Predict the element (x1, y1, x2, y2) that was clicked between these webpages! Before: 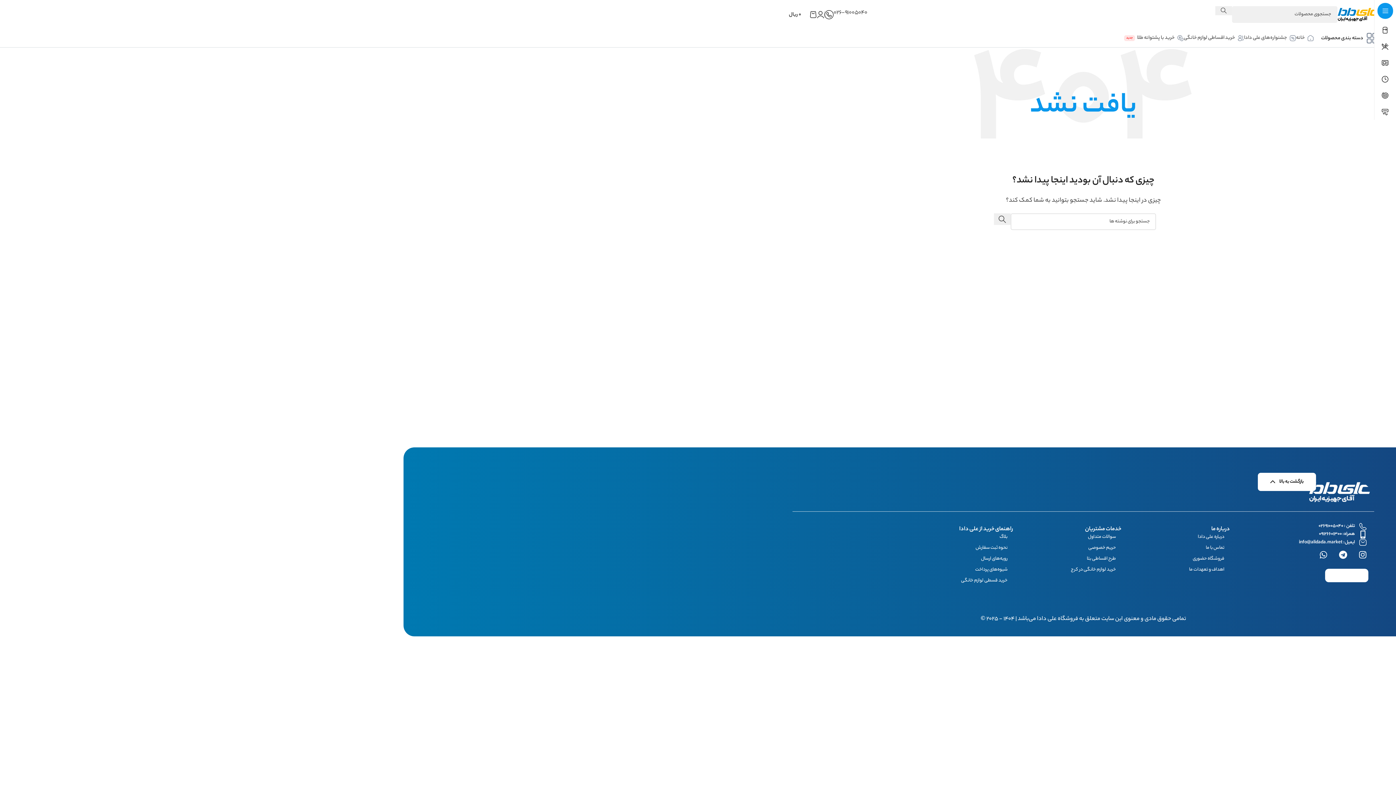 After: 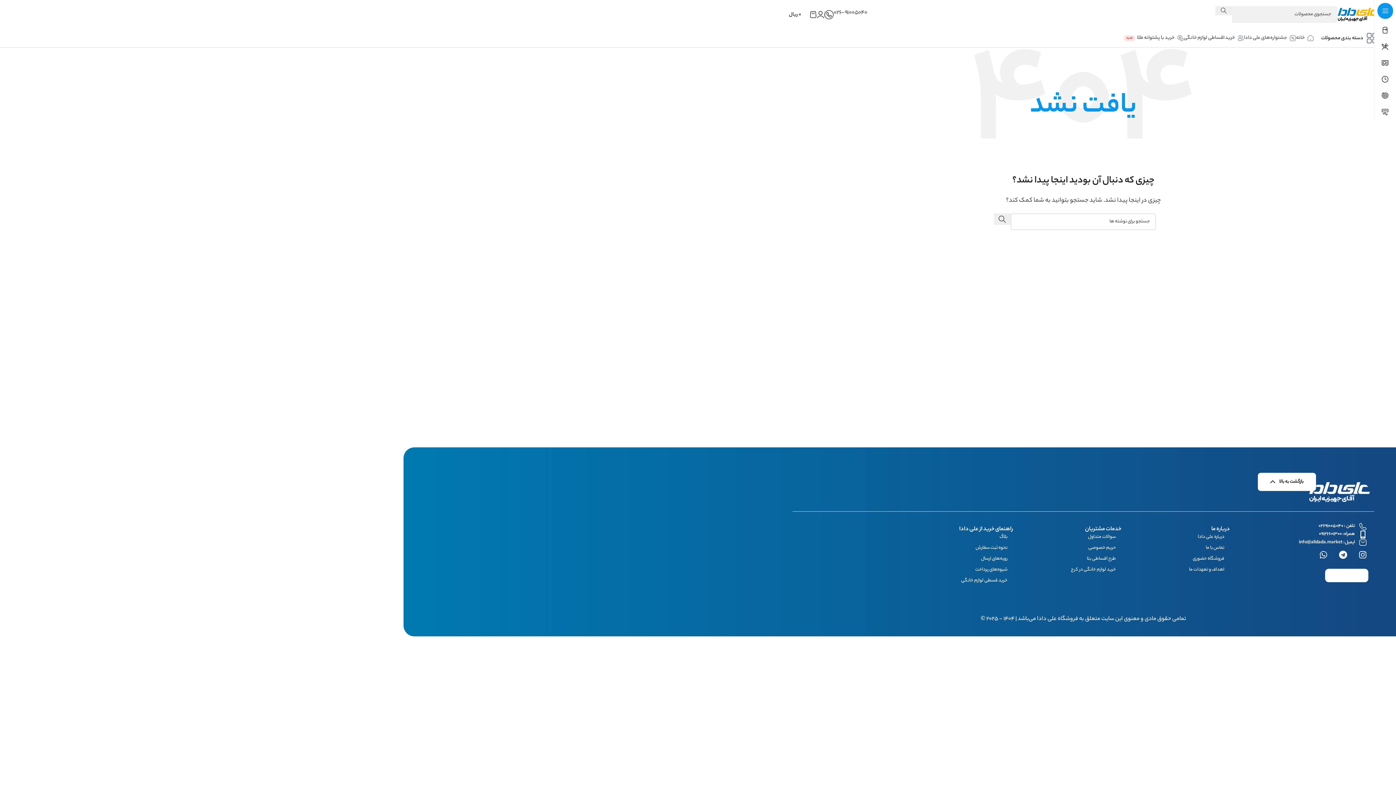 Action: bbox: (1359, 522, 1367, 530) label: تلفن : 02691005040